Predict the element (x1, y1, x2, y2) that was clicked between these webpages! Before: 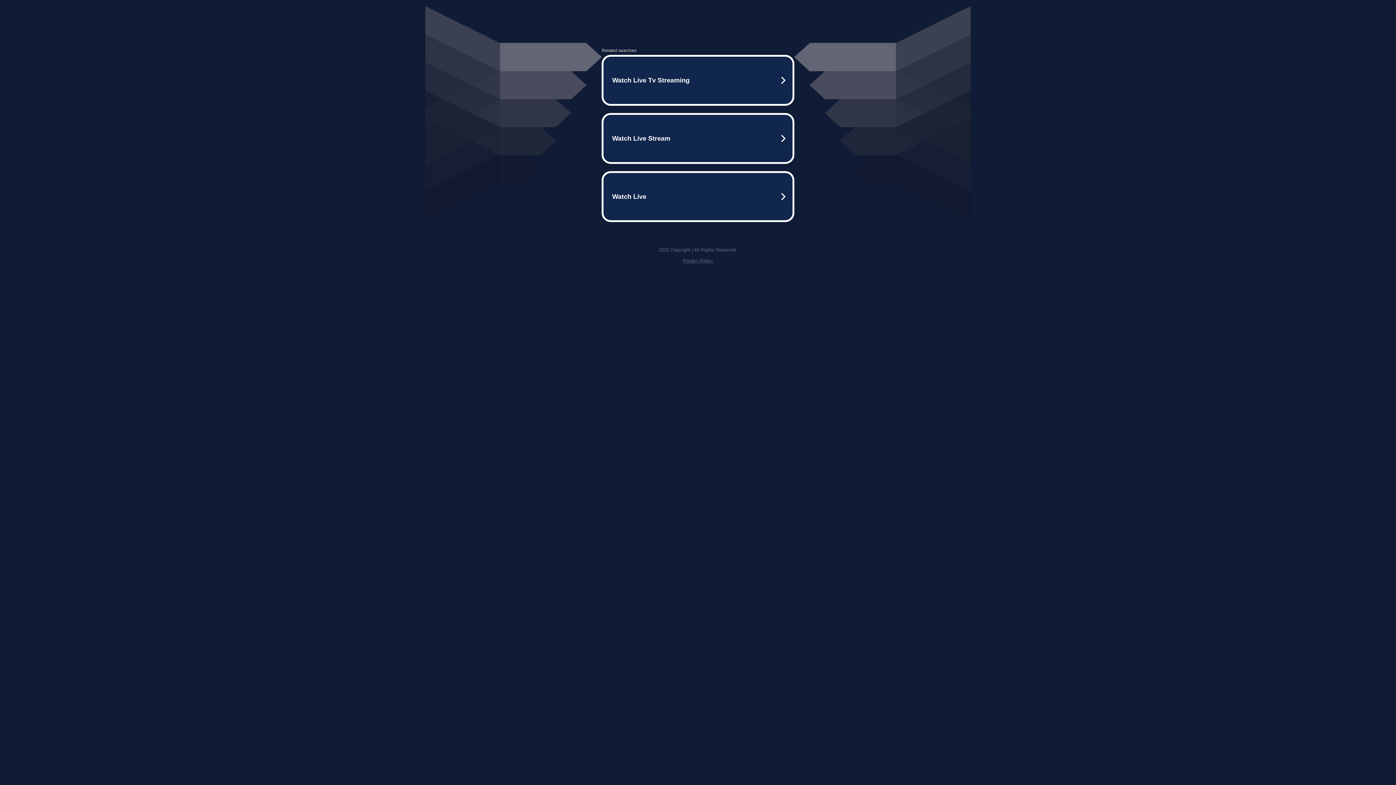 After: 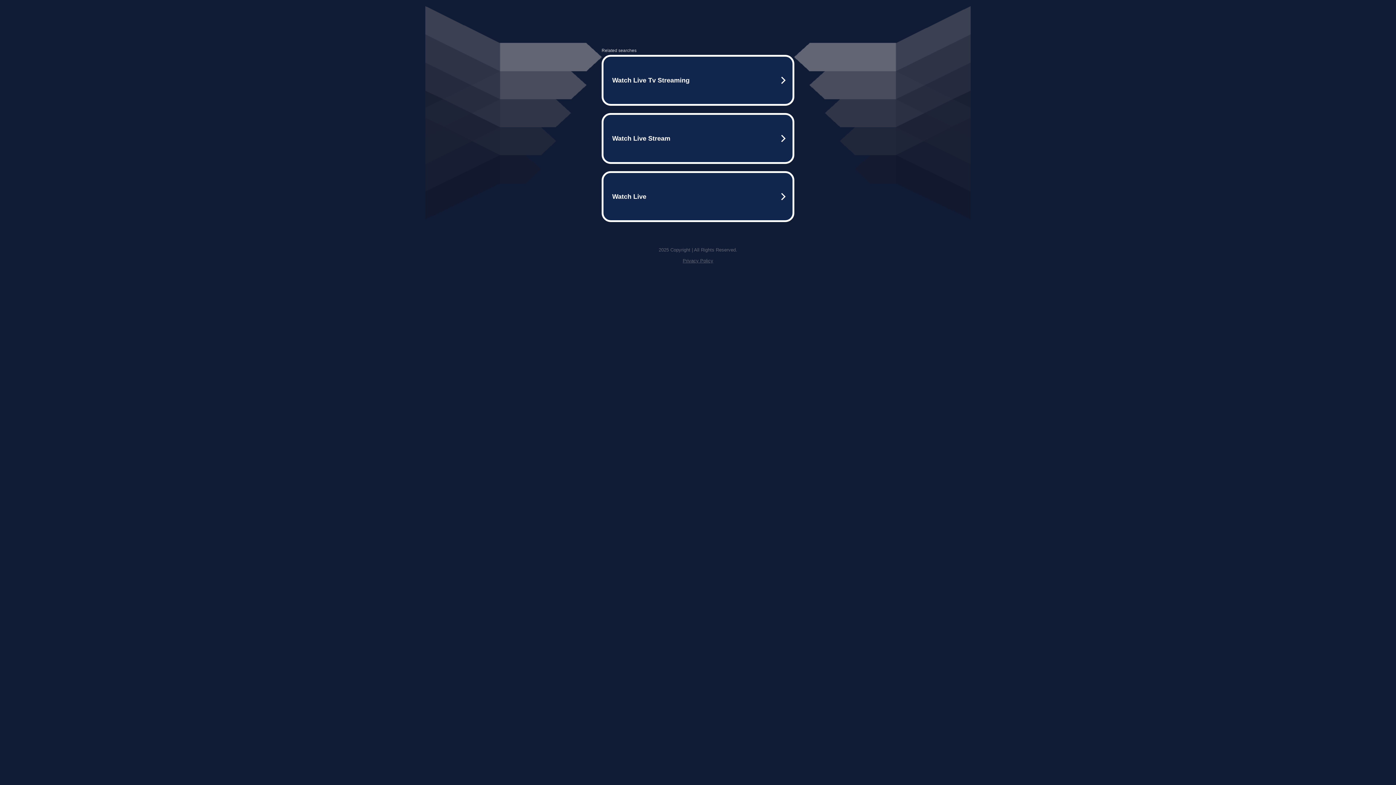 Action: bbox: (682, 258, 713, 263) label: Privacy Policy